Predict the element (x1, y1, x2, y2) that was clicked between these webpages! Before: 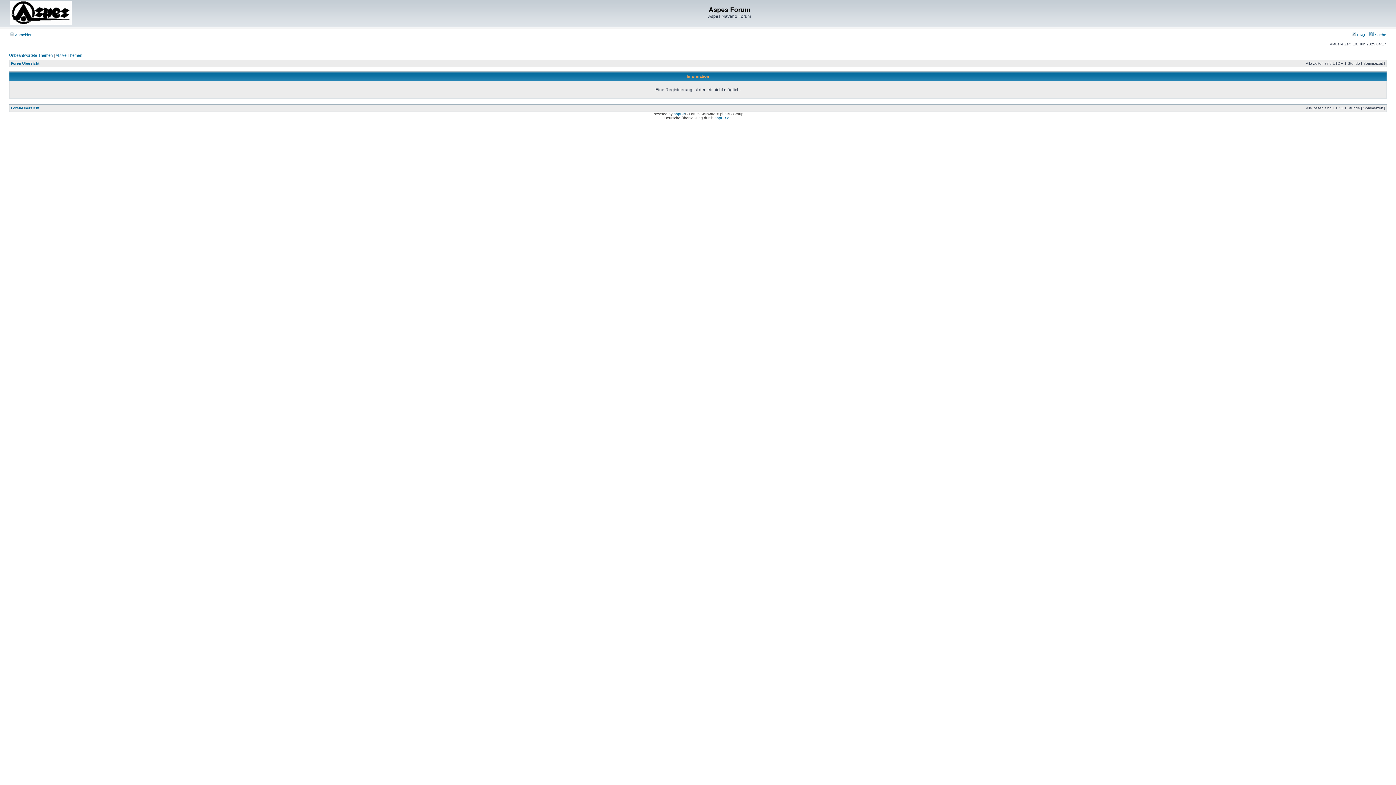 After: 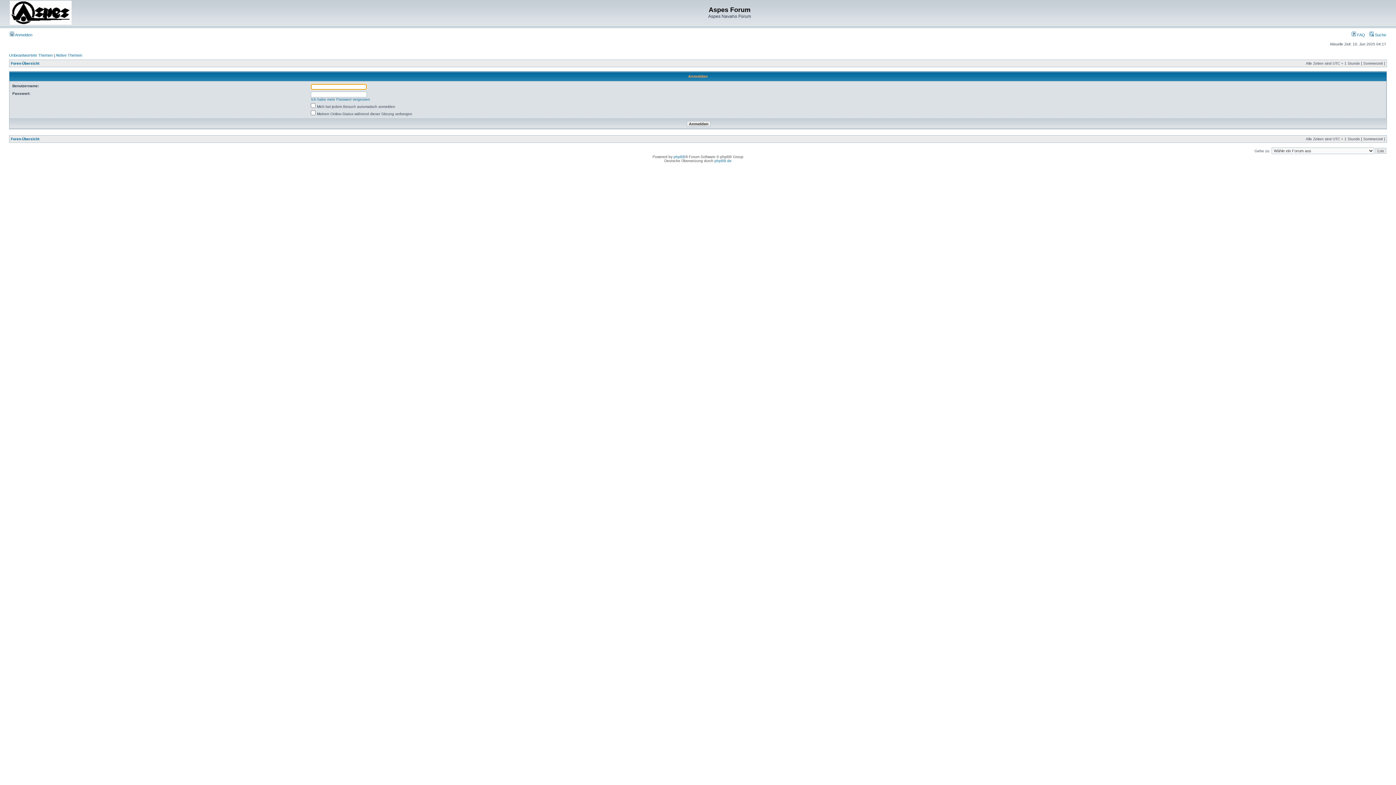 Action: bbox: (9, 32, 32, 37) label:  Anmelden